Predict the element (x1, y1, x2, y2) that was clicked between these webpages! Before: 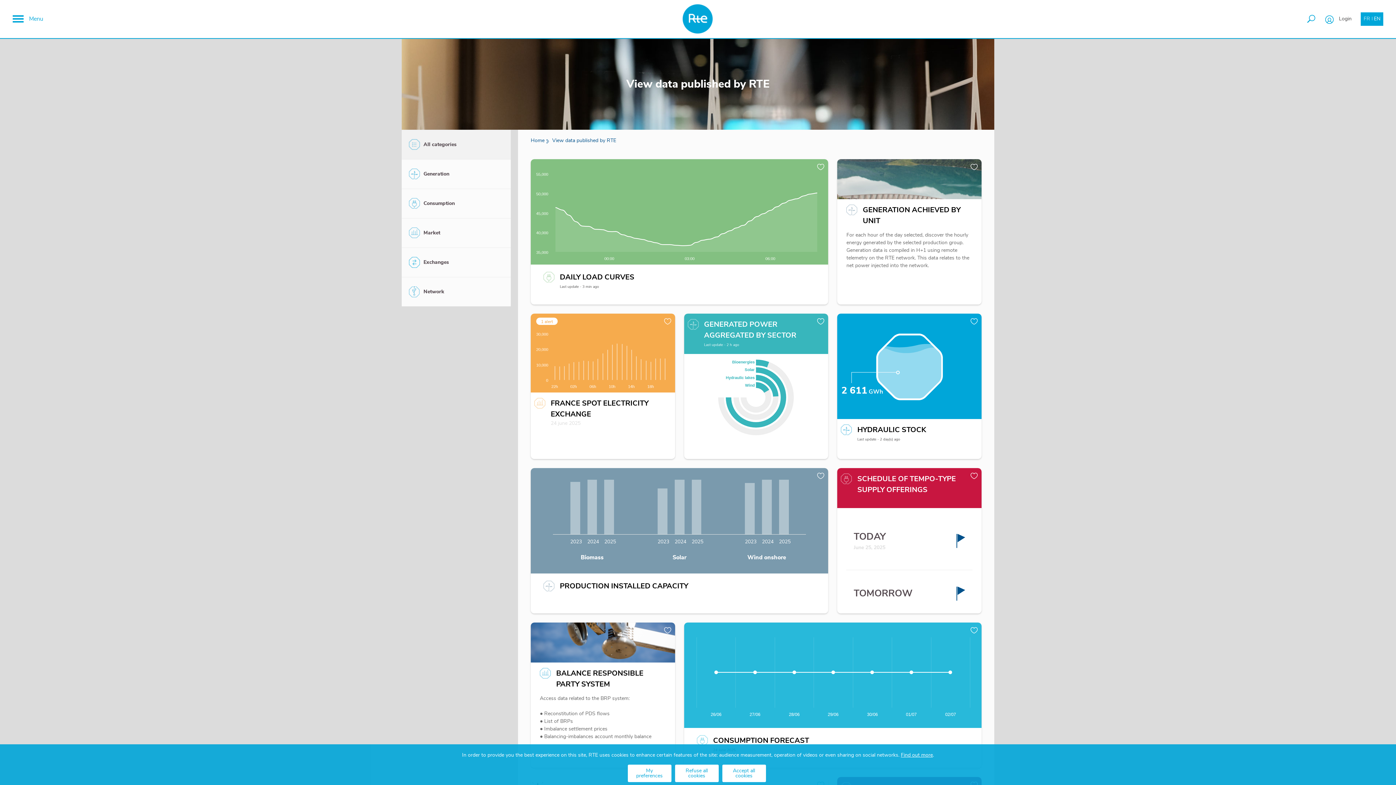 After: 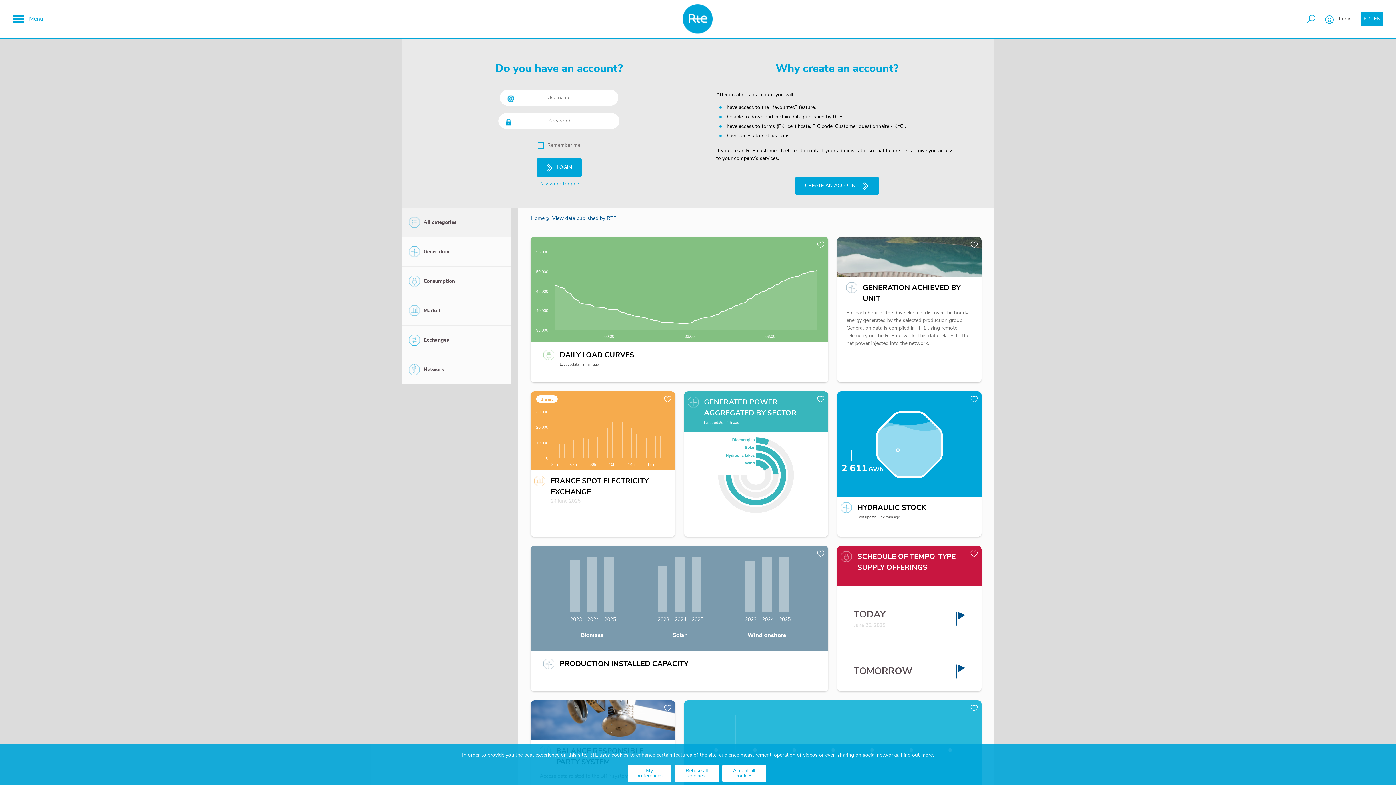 Action: bbox: (970, 473, 978, 479)